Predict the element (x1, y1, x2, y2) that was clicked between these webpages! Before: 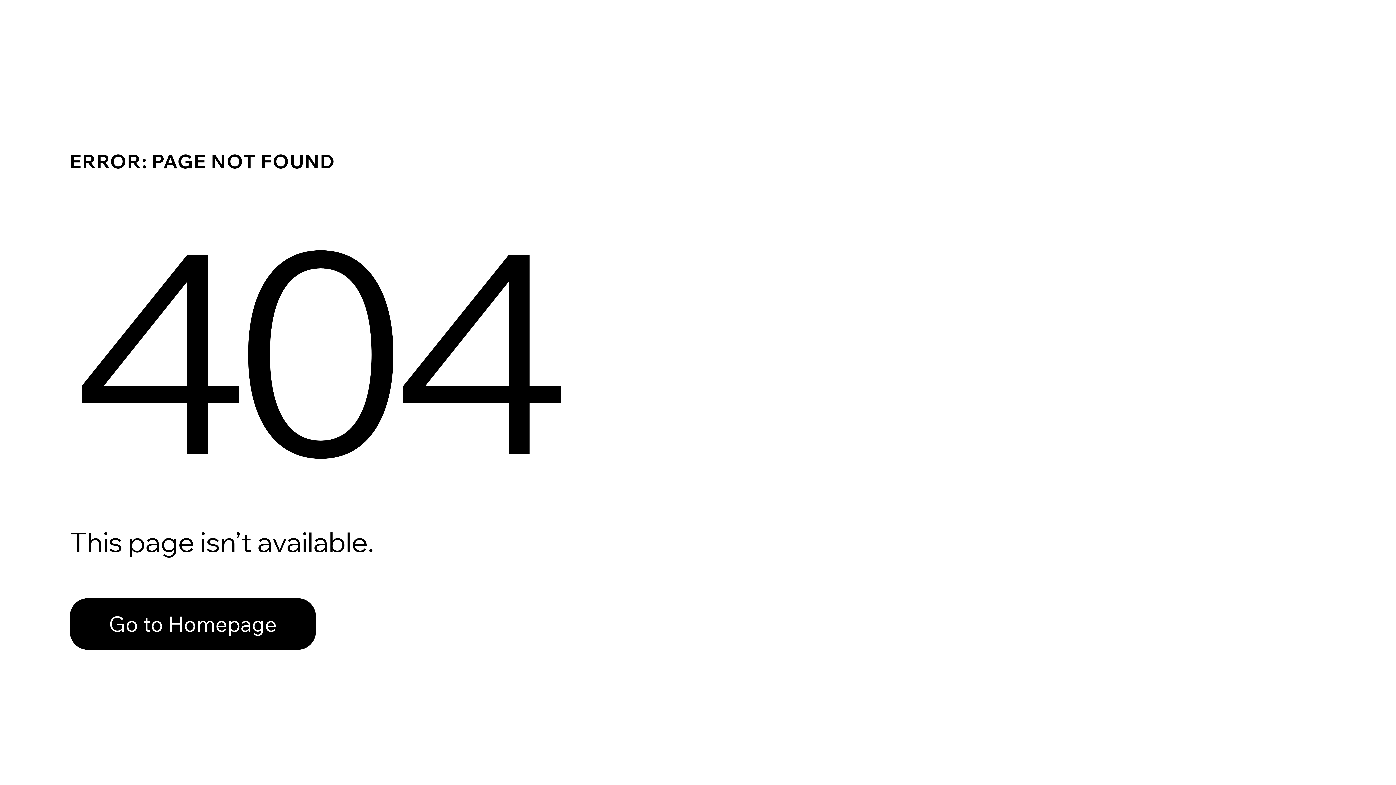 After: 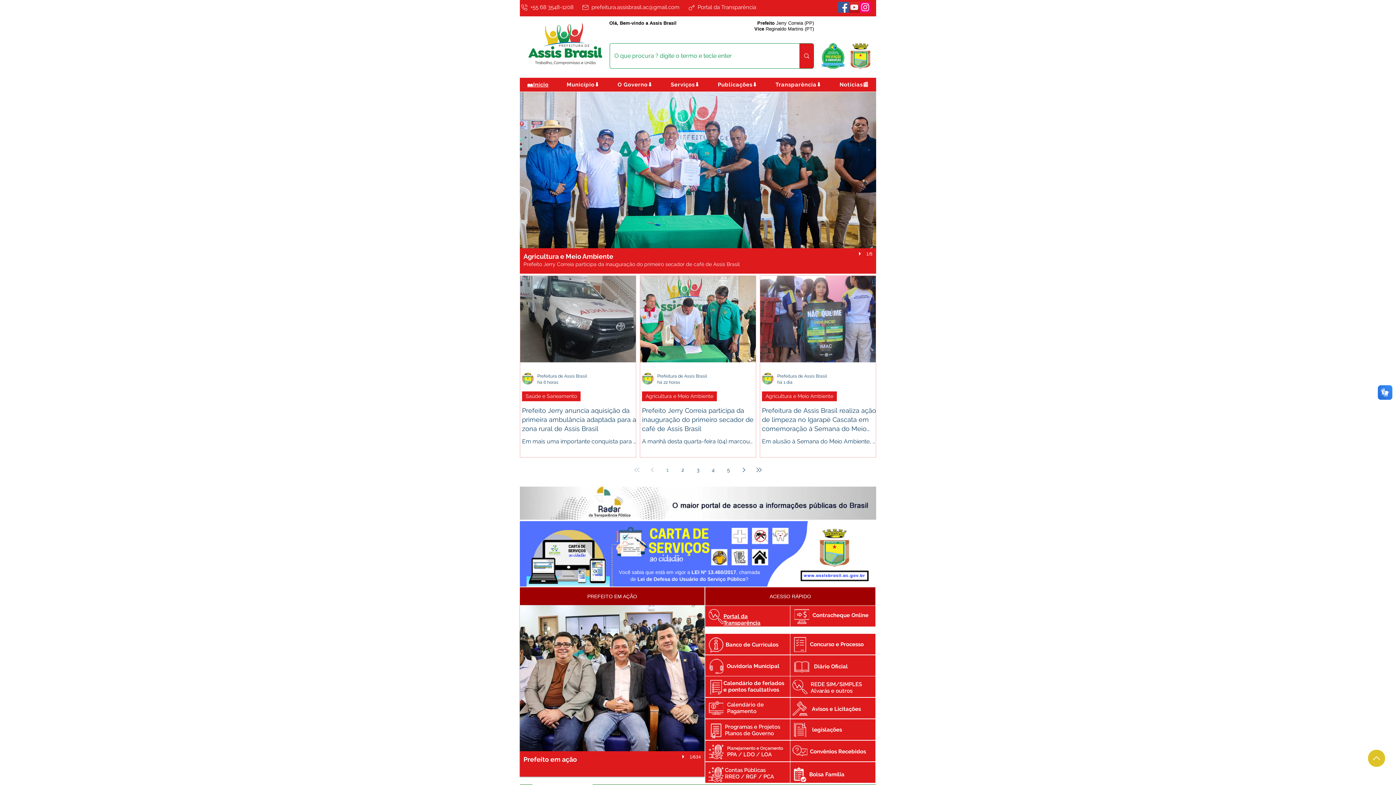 Action: label: Go to Homepage bbox: (69, 598, 316, 650)